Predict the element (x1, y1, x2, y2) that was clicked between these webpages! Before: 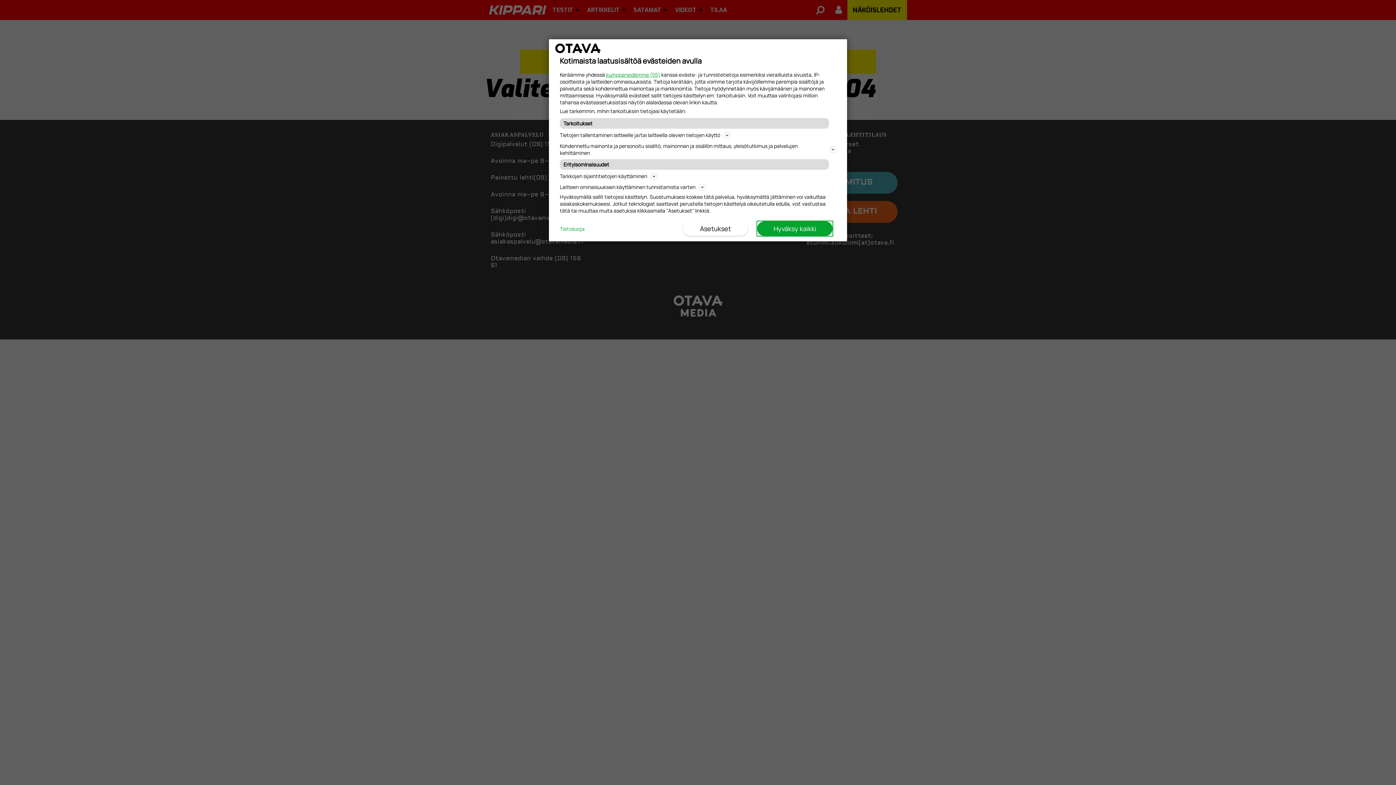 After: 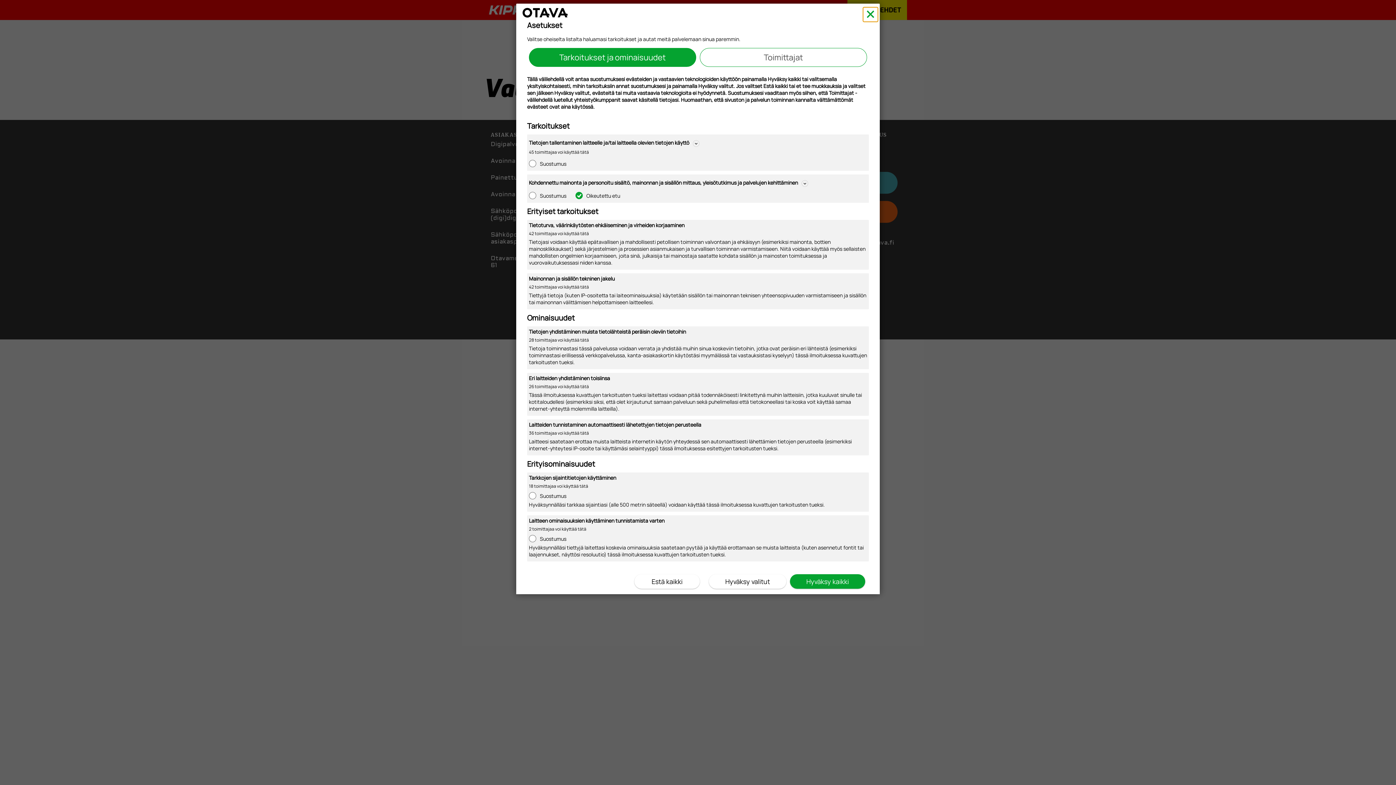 Action: bbox: (682, 221, 748, 236) label: Asetukset